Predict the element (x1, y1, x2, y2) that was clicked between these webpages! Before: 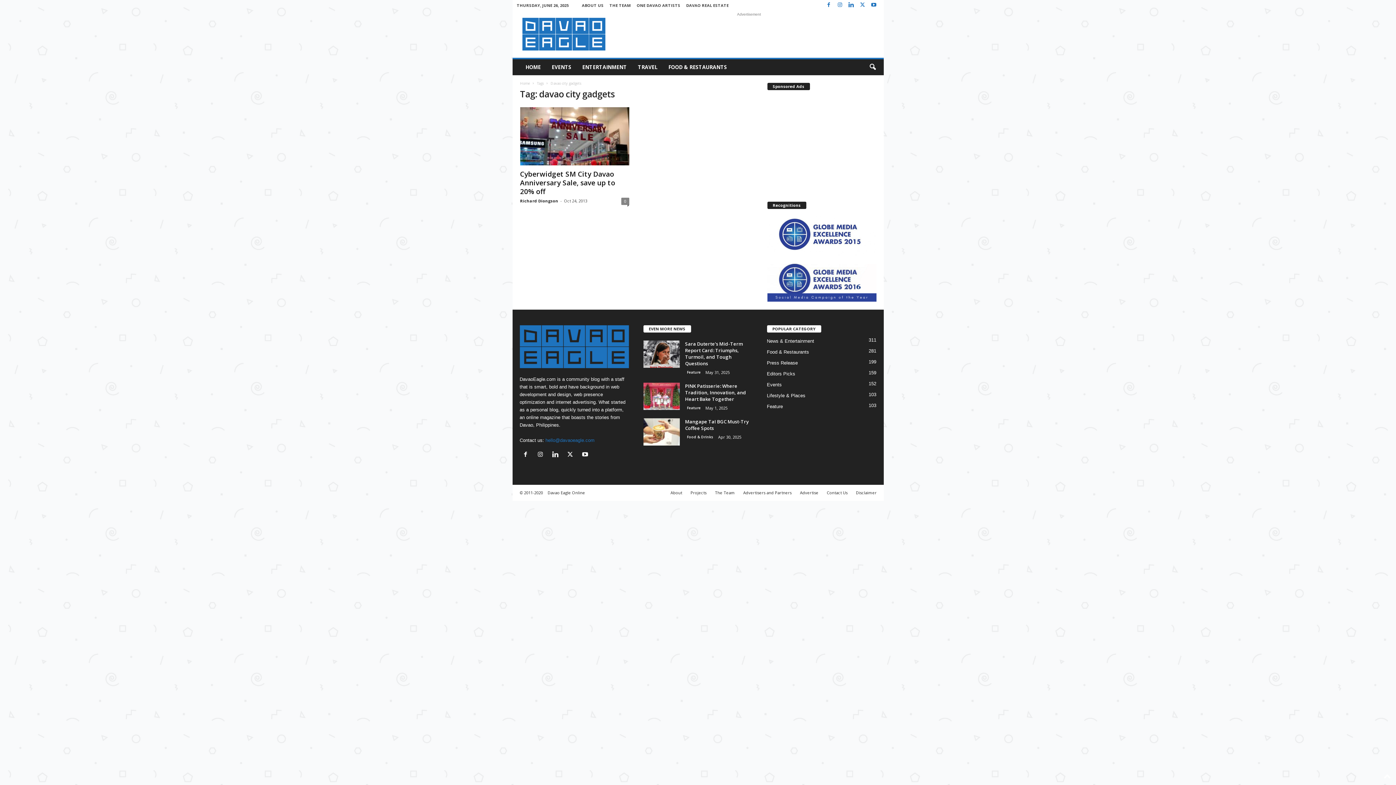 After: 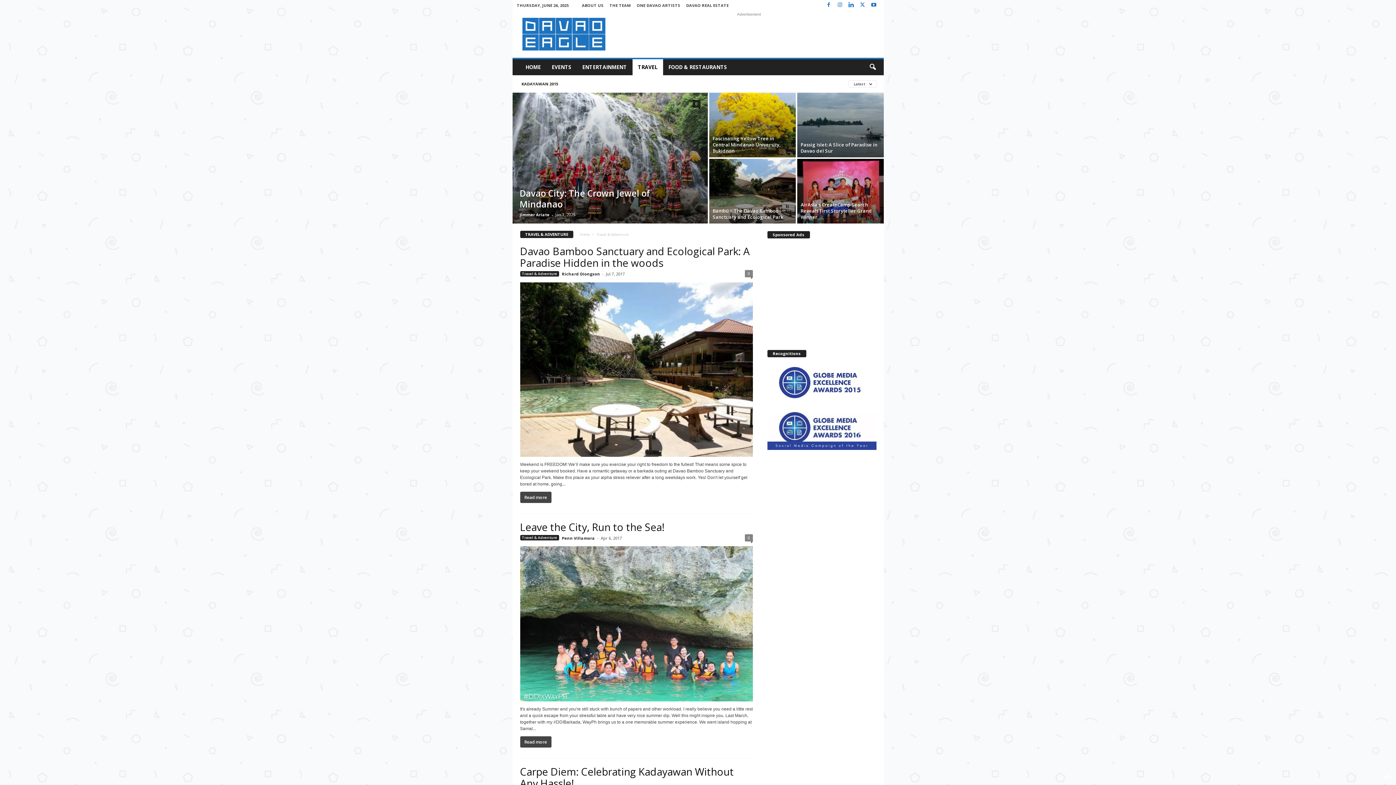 Action: label: TRAVEL bbox: (632, 59, 663, 75)